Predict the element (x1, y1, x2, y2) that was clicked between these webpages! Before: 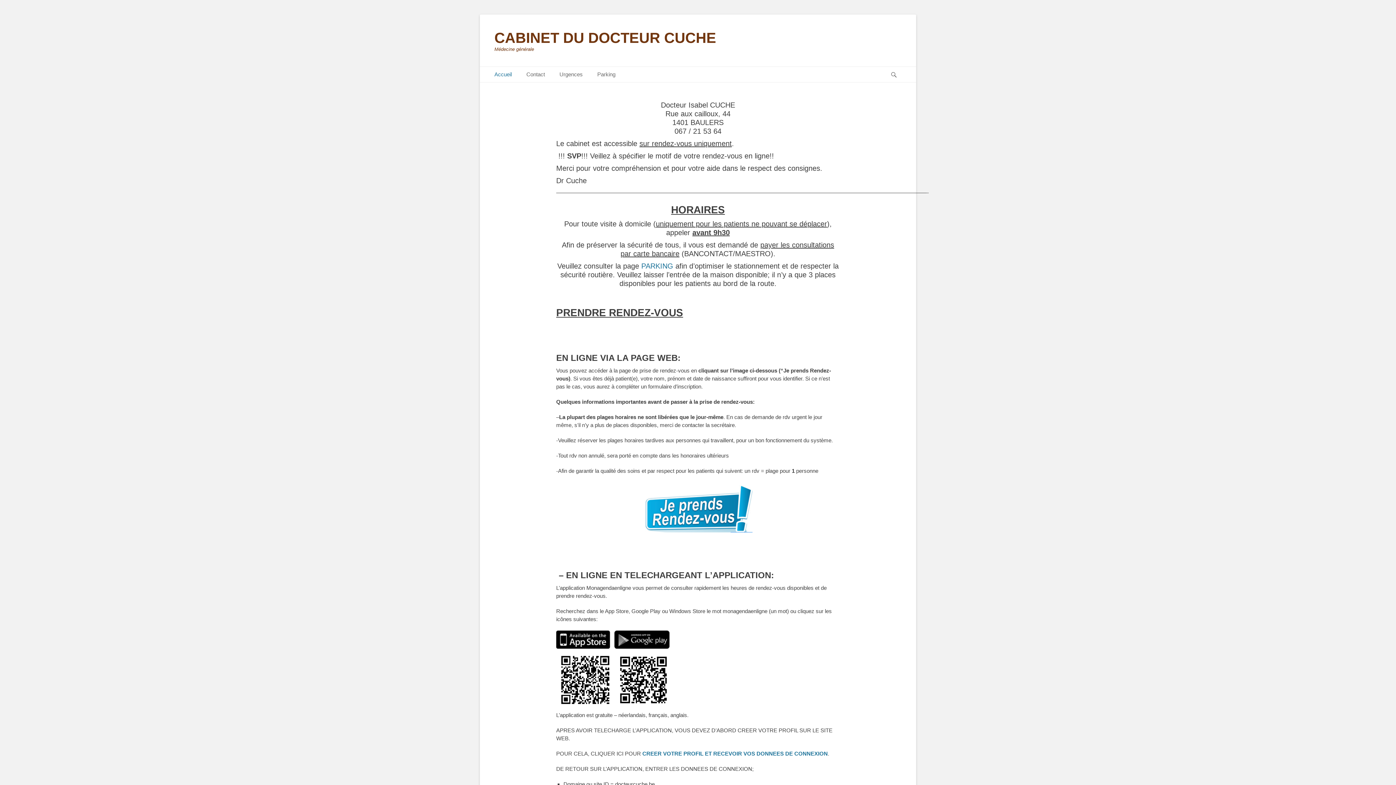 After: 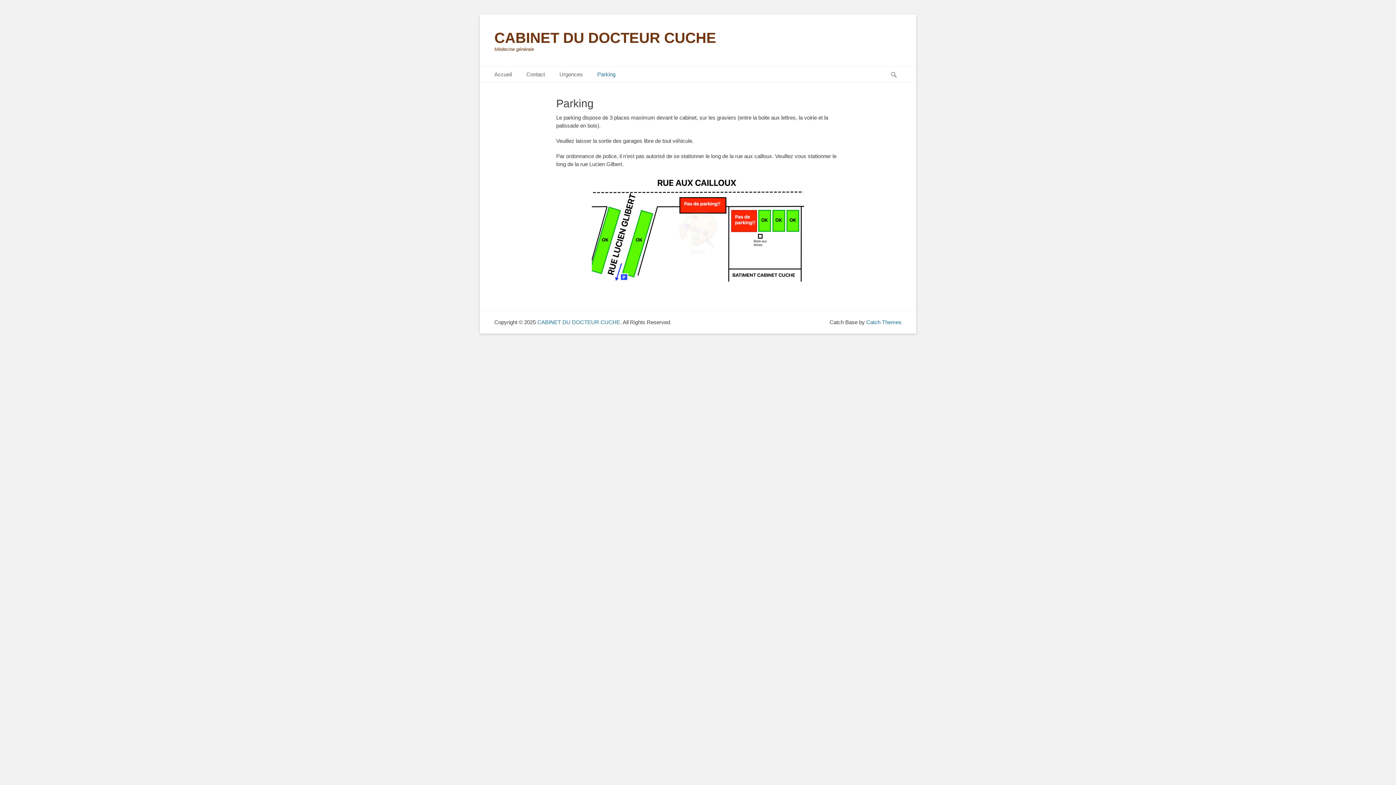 Action: bbox: (590, 66, 622, 82) label: Parking